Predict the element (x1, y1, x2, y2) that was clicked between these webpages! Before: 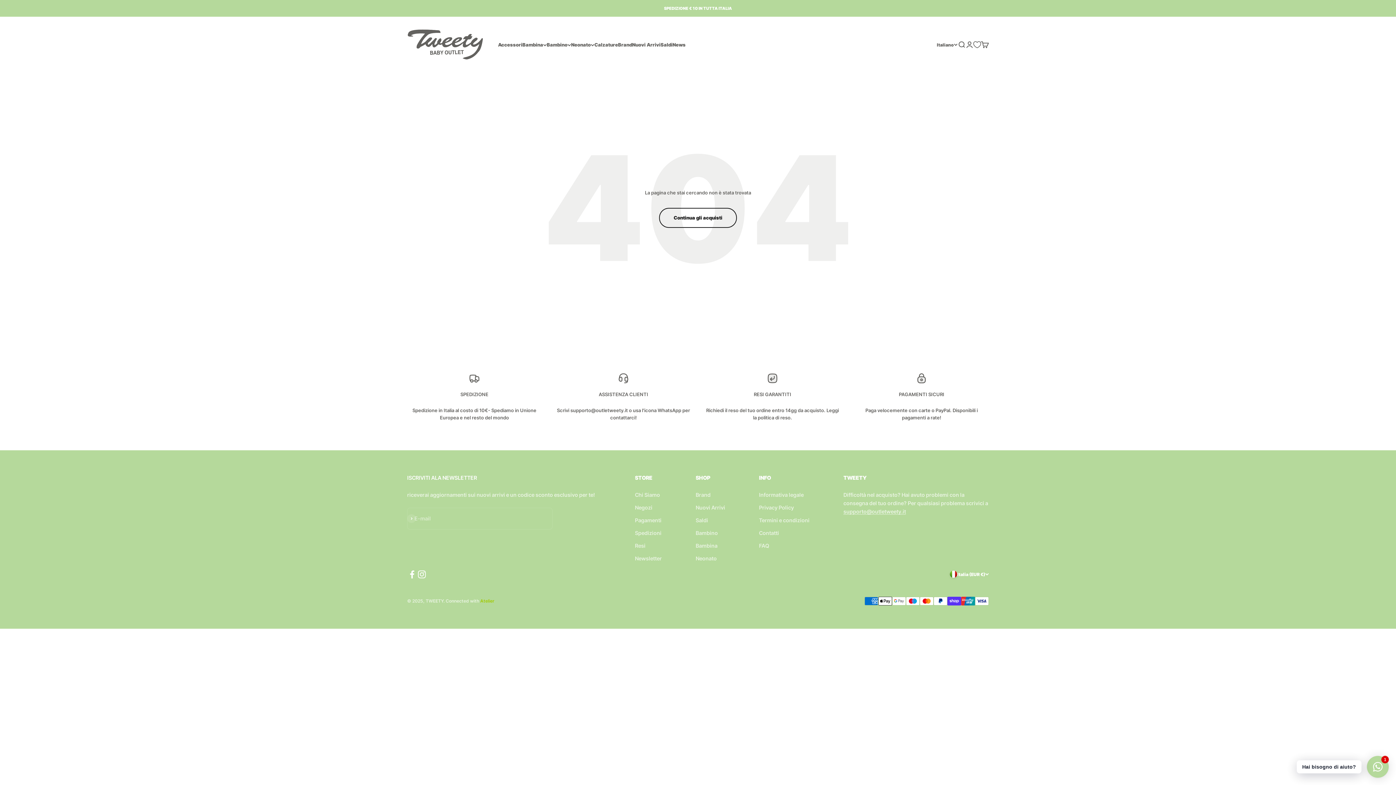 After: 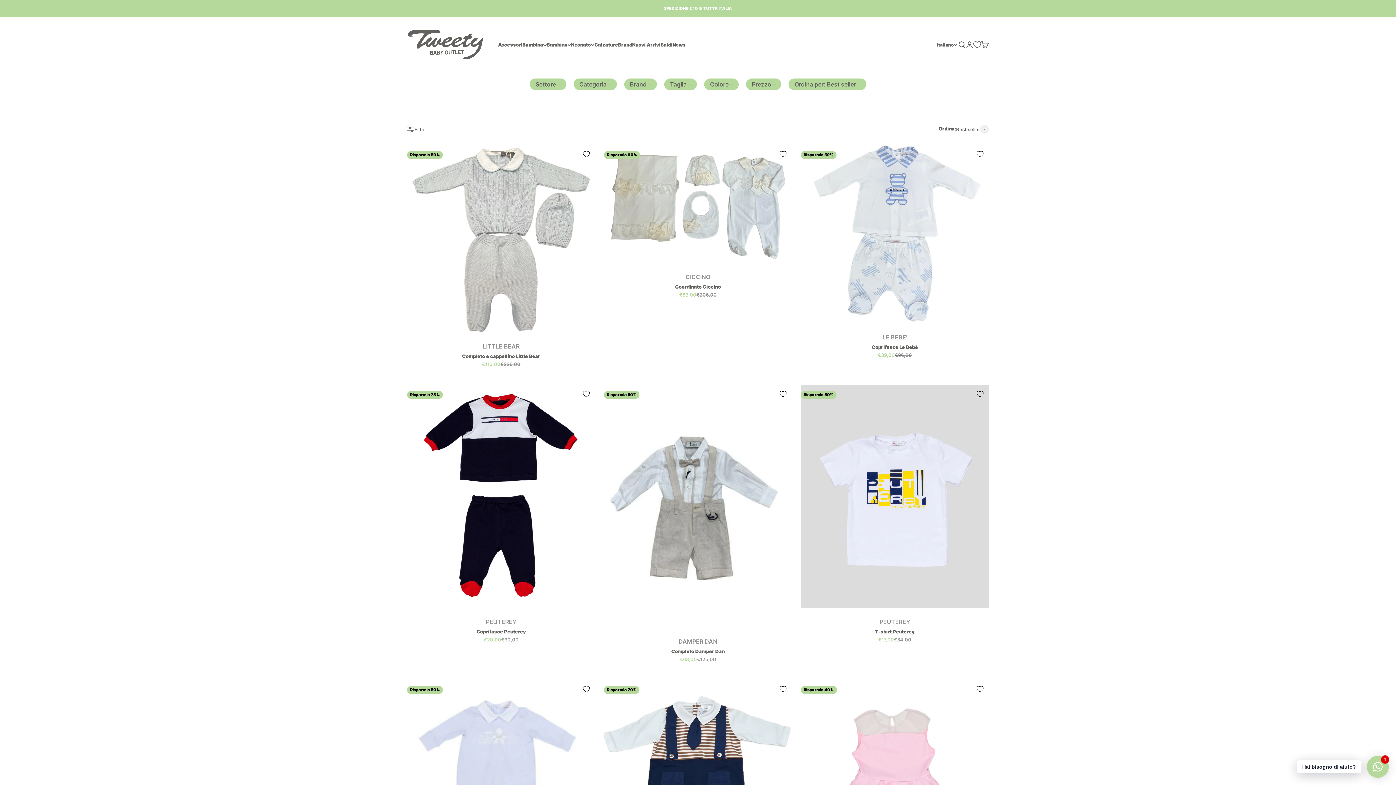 Action: label: Saldi bbox: (695, 516, 708, 524)